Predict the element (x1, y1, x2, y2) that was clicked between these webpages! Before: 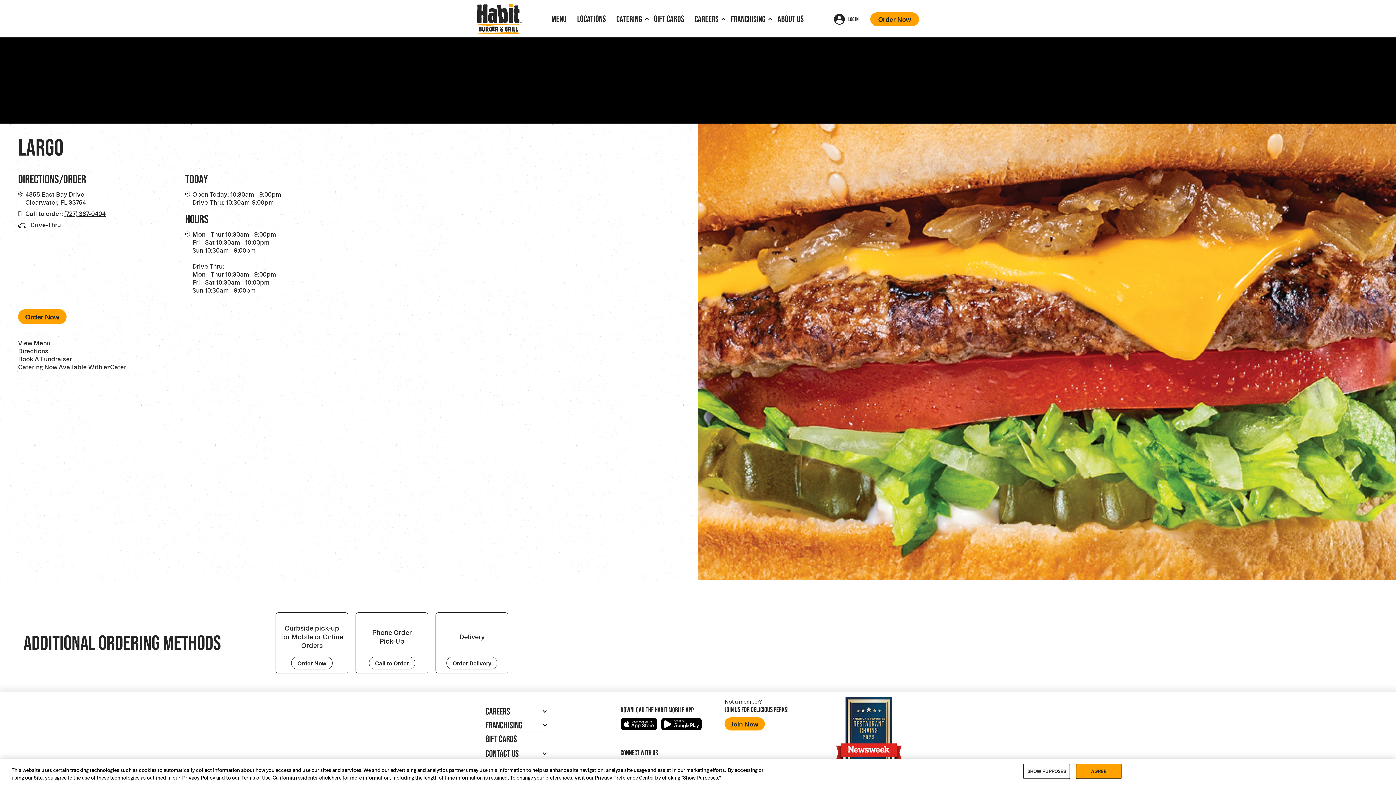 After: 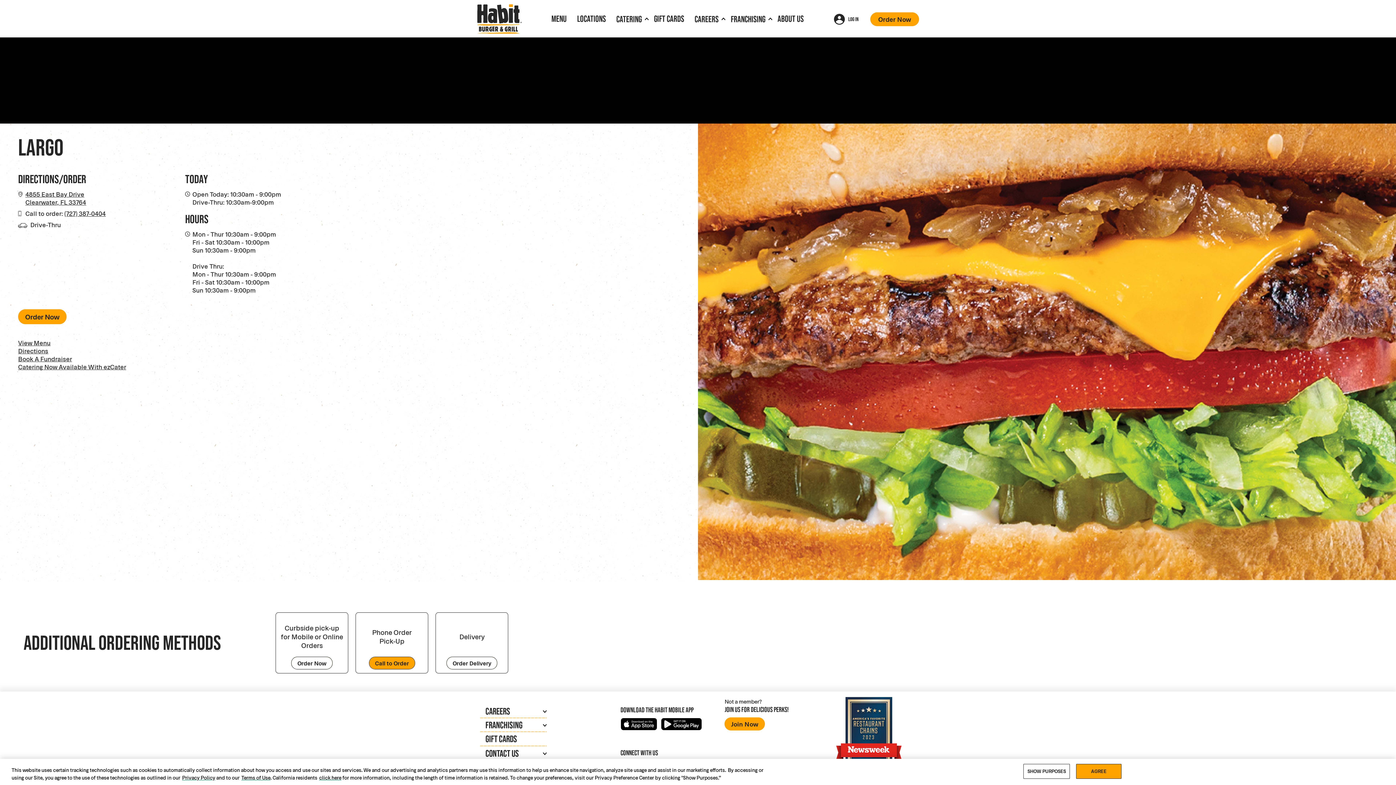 Action: bbox: (369, 657, 415, 669) label: Call to Order